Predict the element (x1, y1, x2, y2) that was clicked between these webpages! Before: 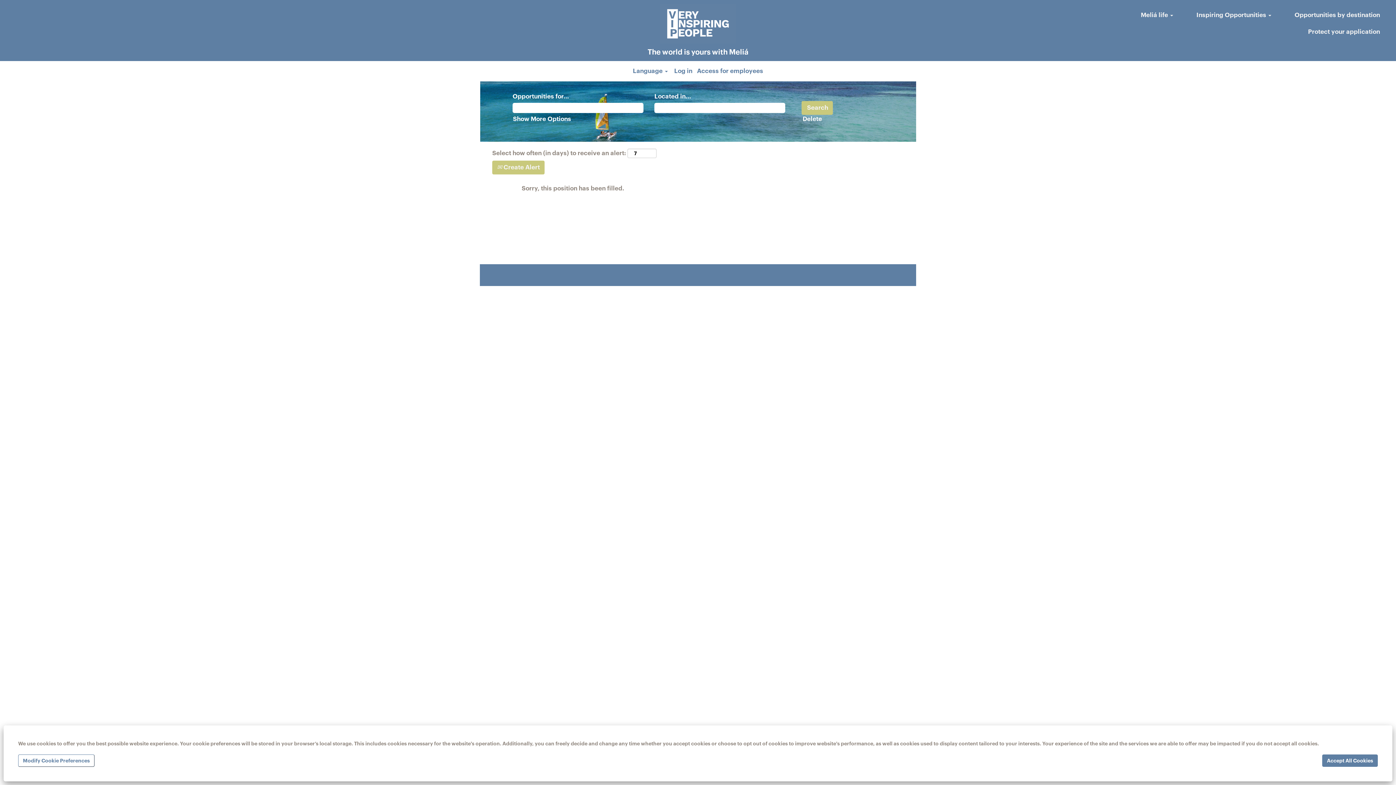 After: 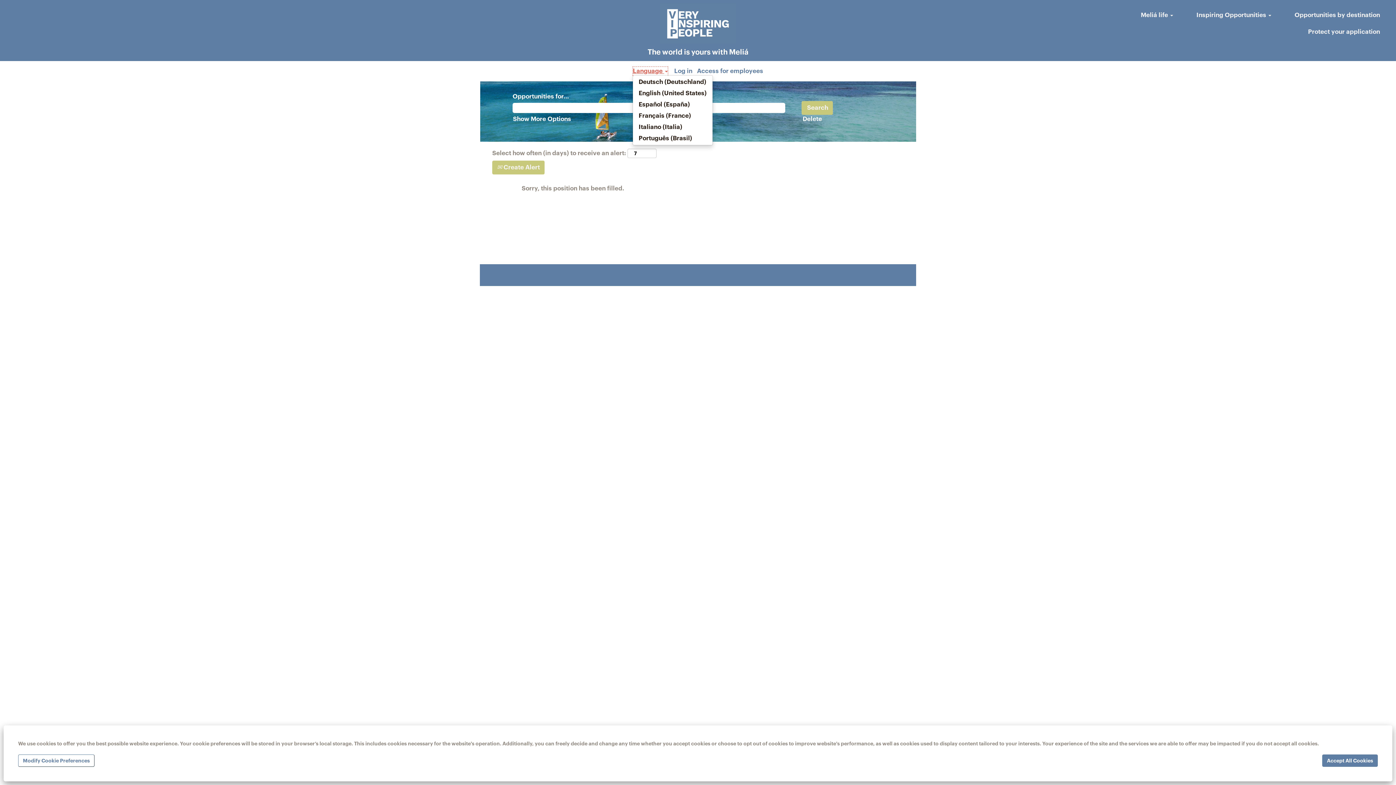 Action: bbox: (632, 66, 668, 76) label: Language 